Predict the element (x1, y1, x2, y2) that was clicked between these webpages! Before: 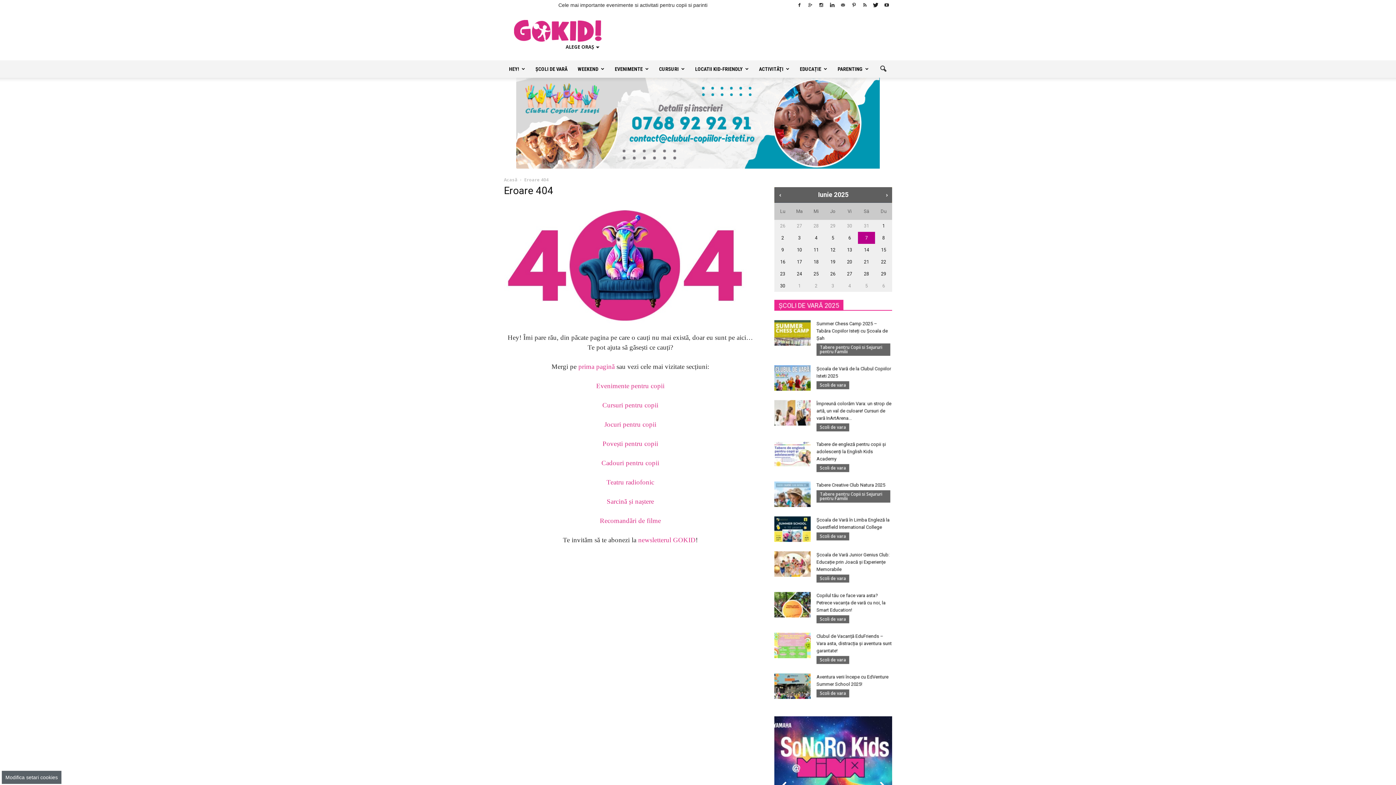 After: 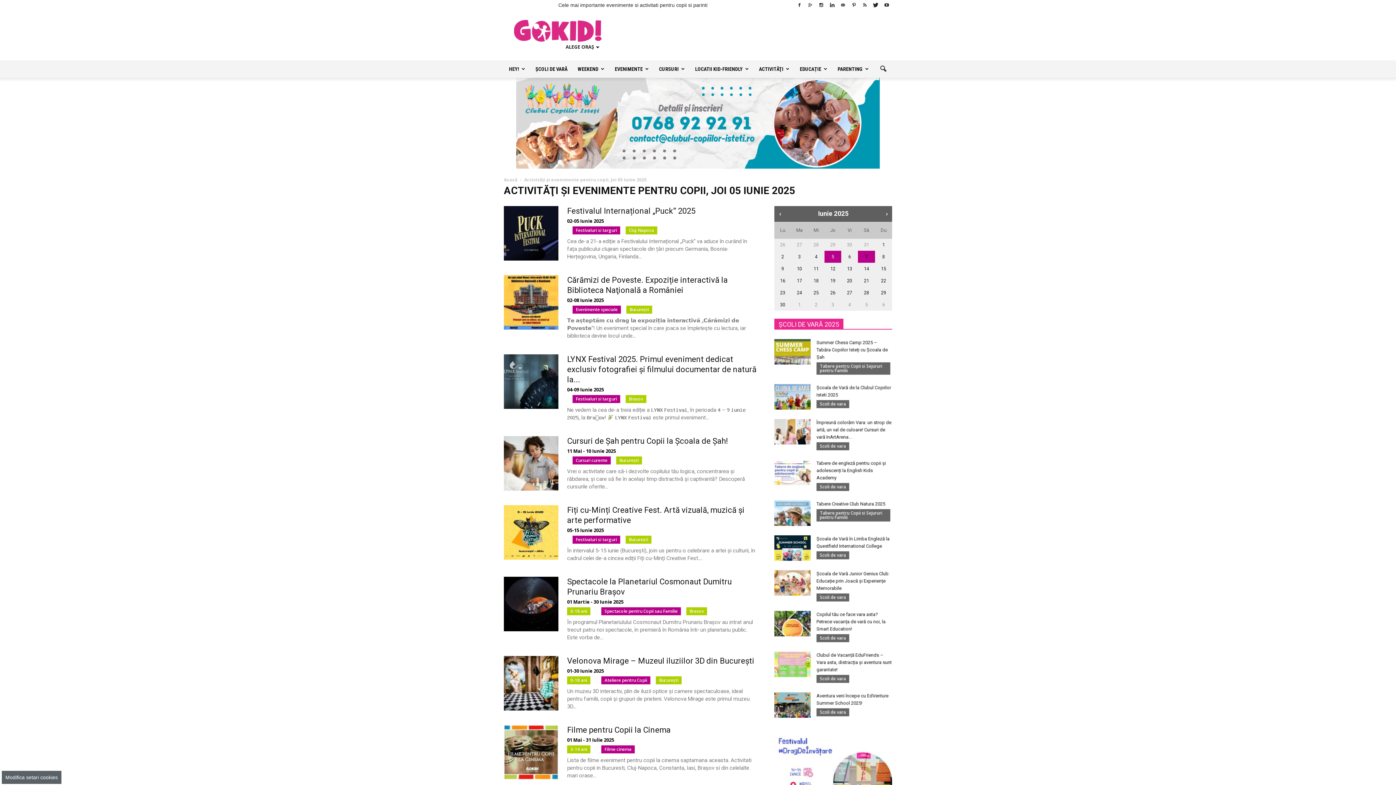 Action: label: 5 bbox: (824, 231, 841, 244)